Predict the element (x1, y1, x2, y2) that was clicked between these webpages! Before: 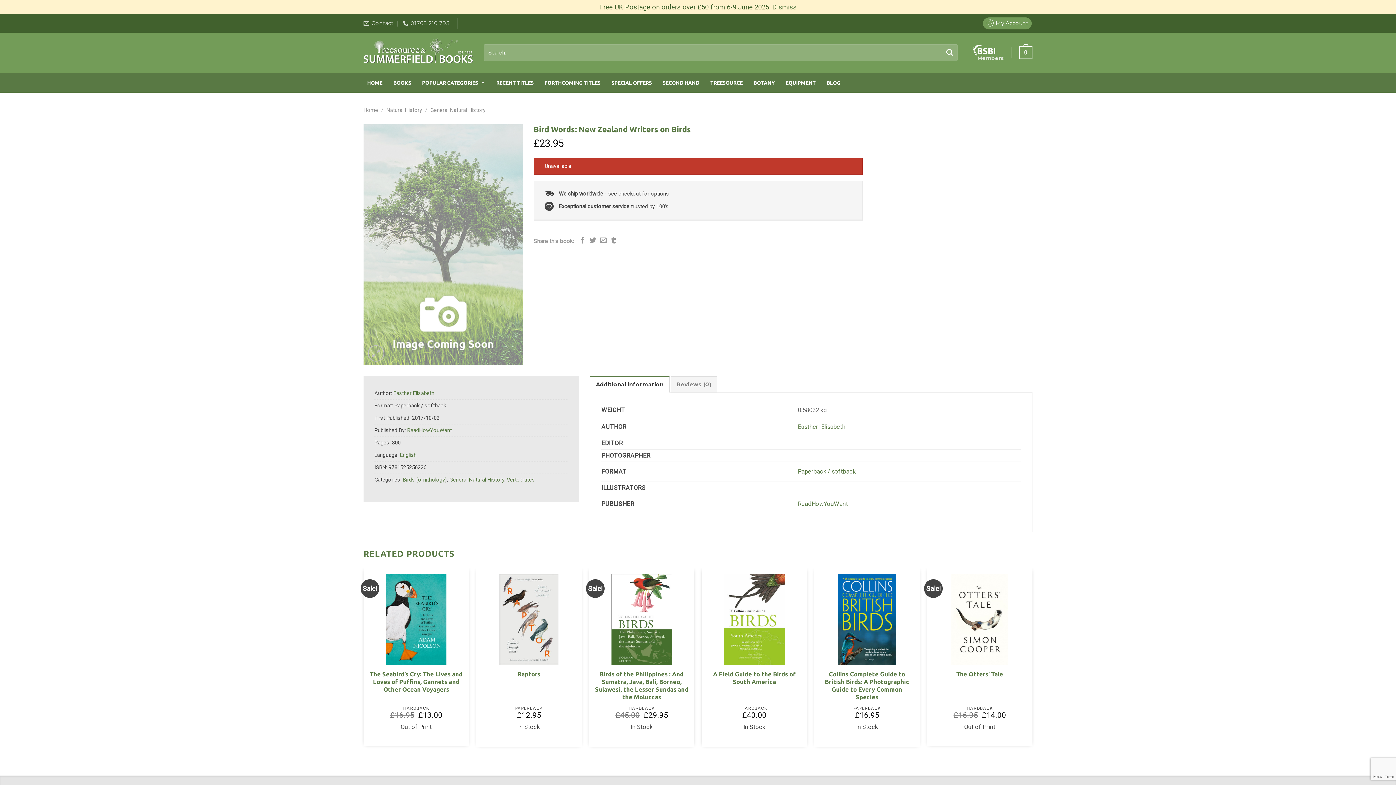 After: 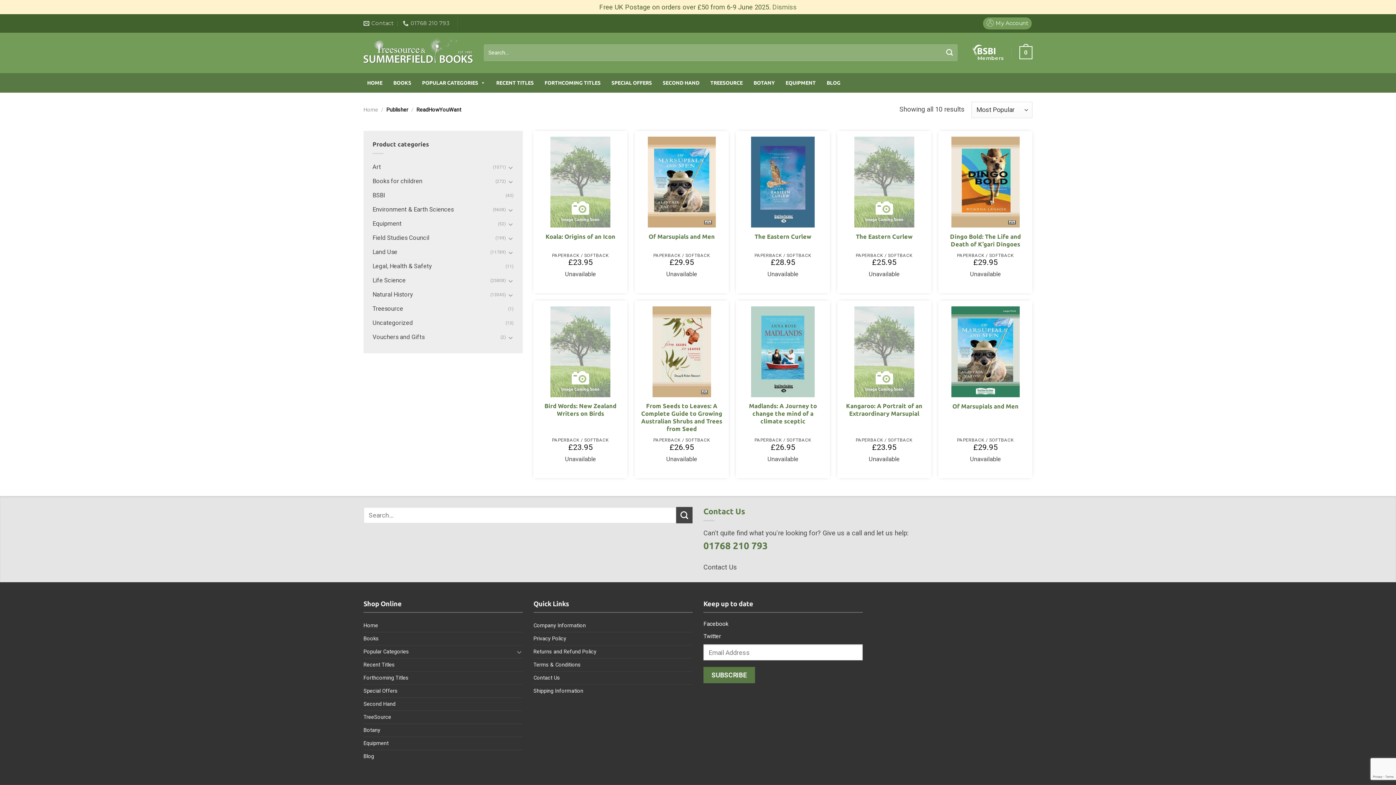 Action: label: ReadHowYouWant bbox: (798, 500, 848, 507)